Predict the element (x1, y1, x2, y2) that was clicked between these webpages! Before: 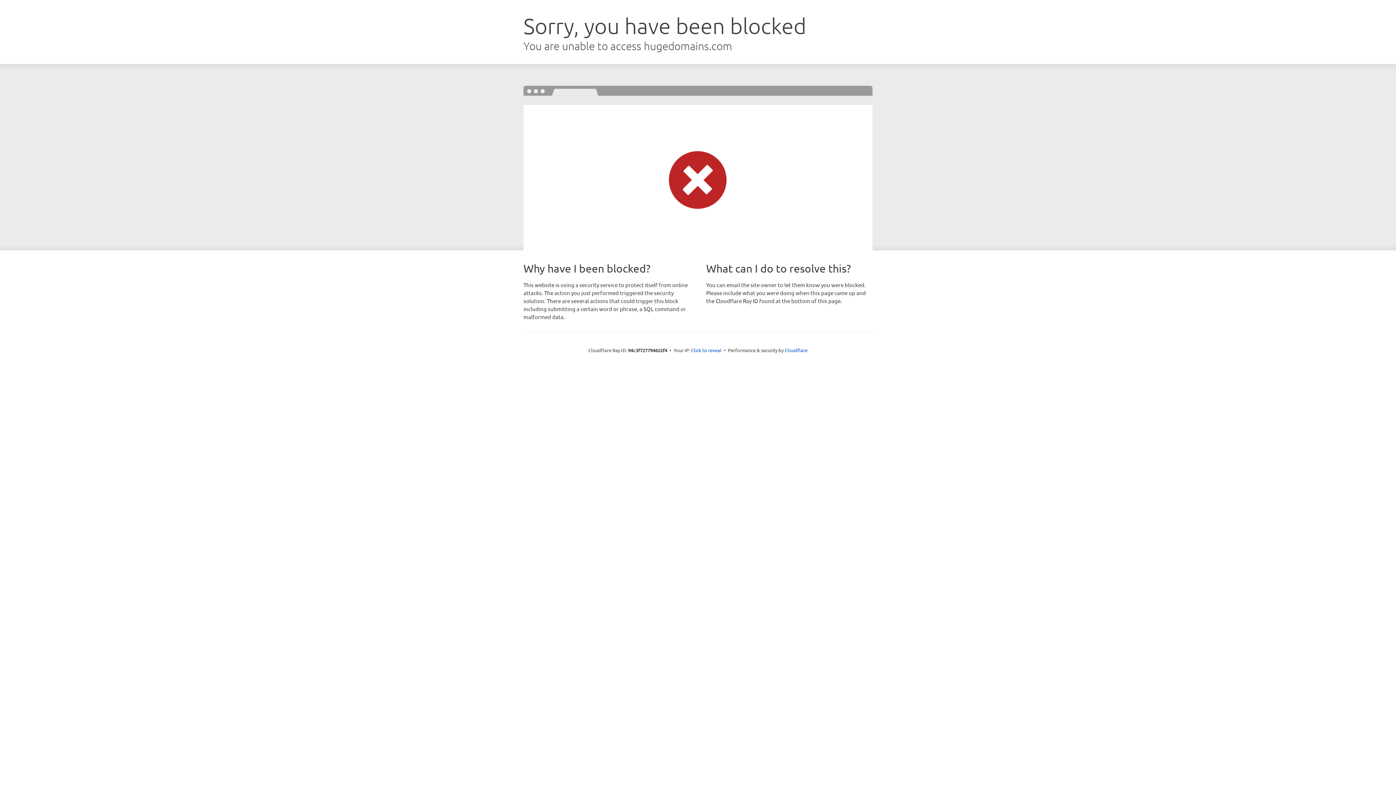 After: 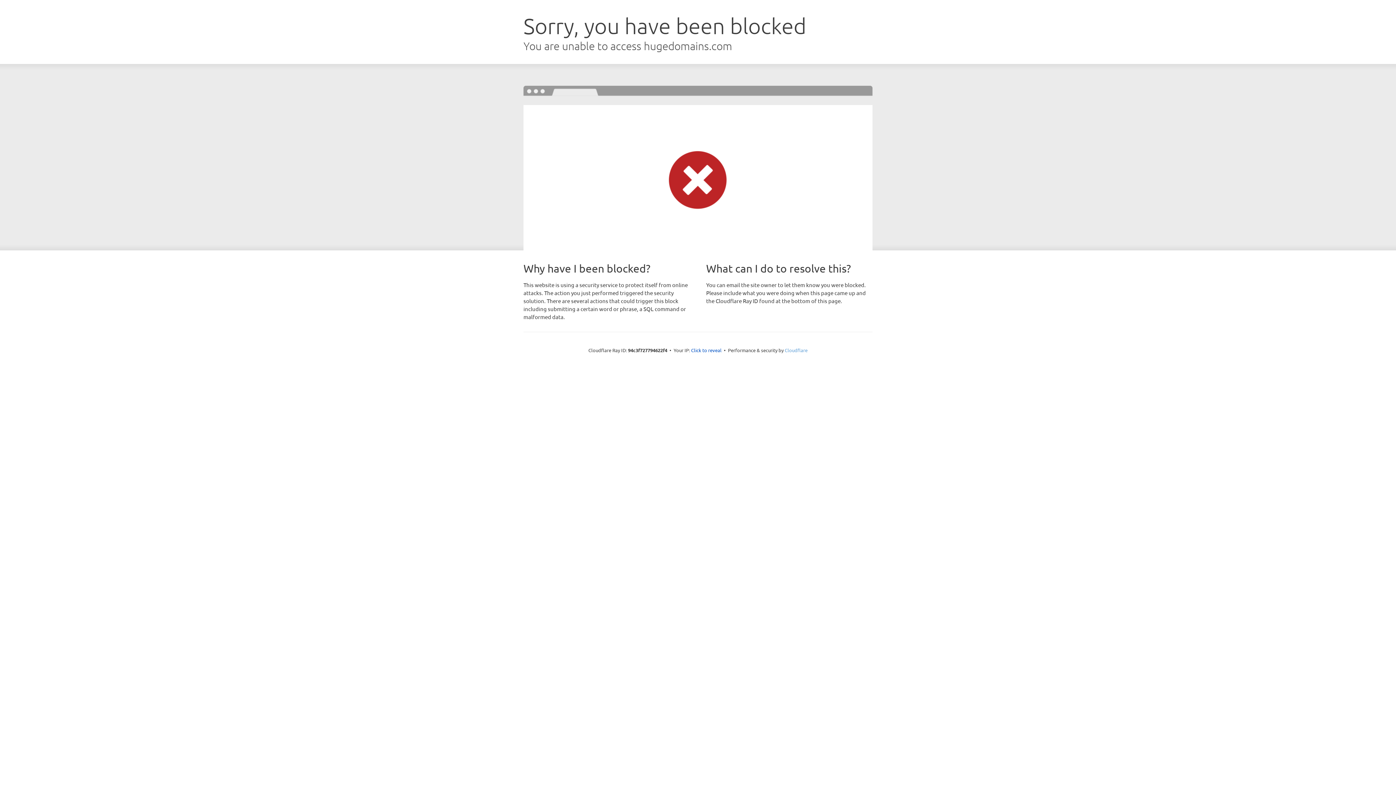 Action: label: Cloudflare bbox: (784, 347, 807, 353)